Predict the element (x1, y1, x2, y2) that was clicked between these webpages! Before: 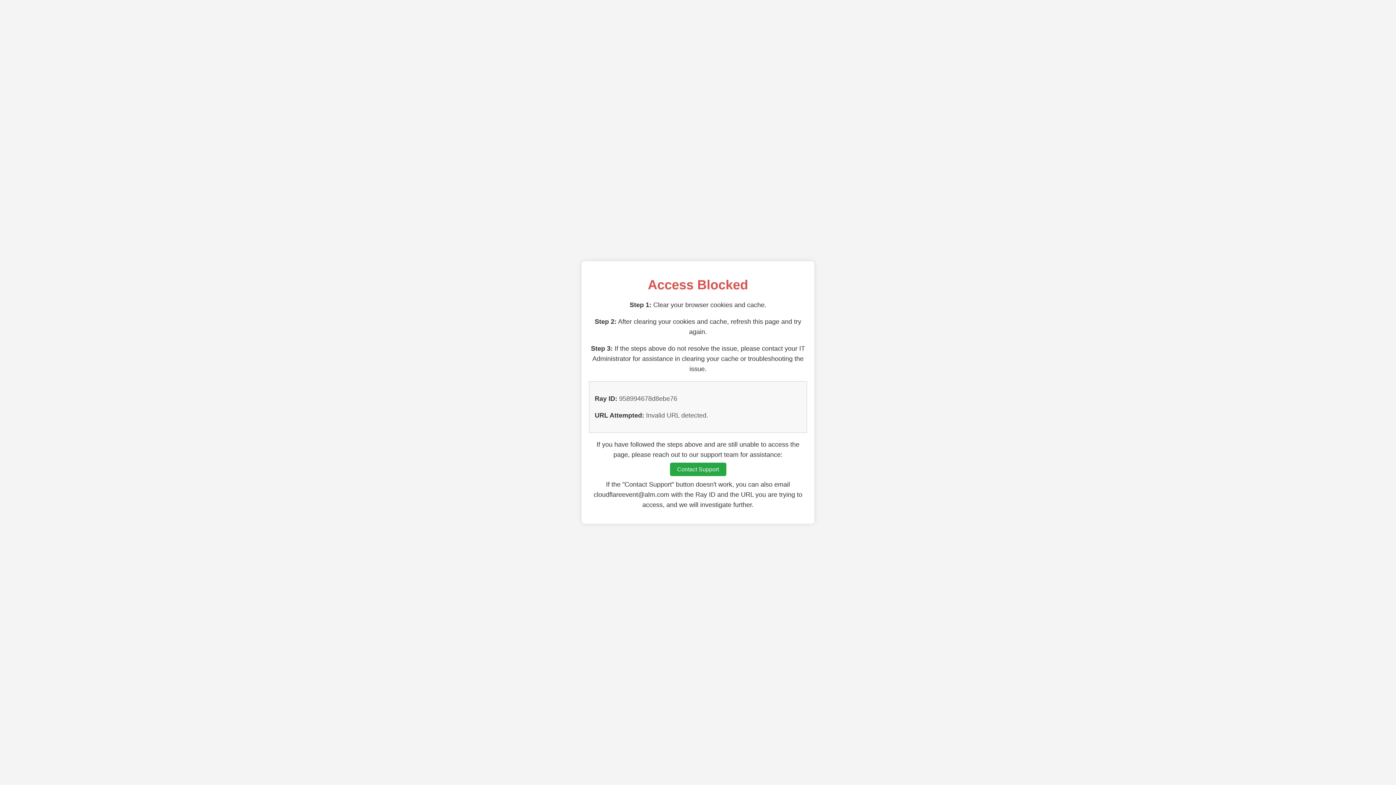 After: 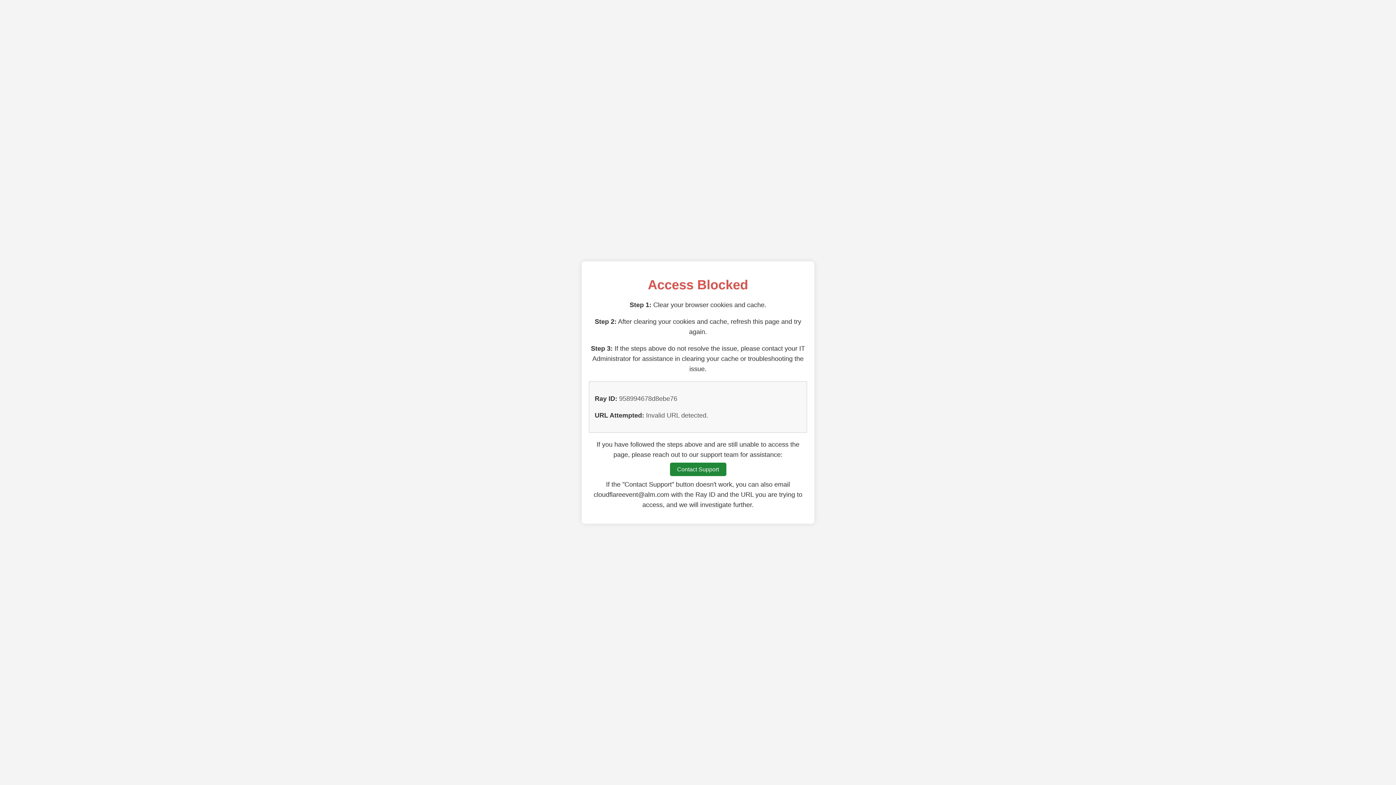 Action: bbox: (670, 462, 726, 476) label: Contact Support